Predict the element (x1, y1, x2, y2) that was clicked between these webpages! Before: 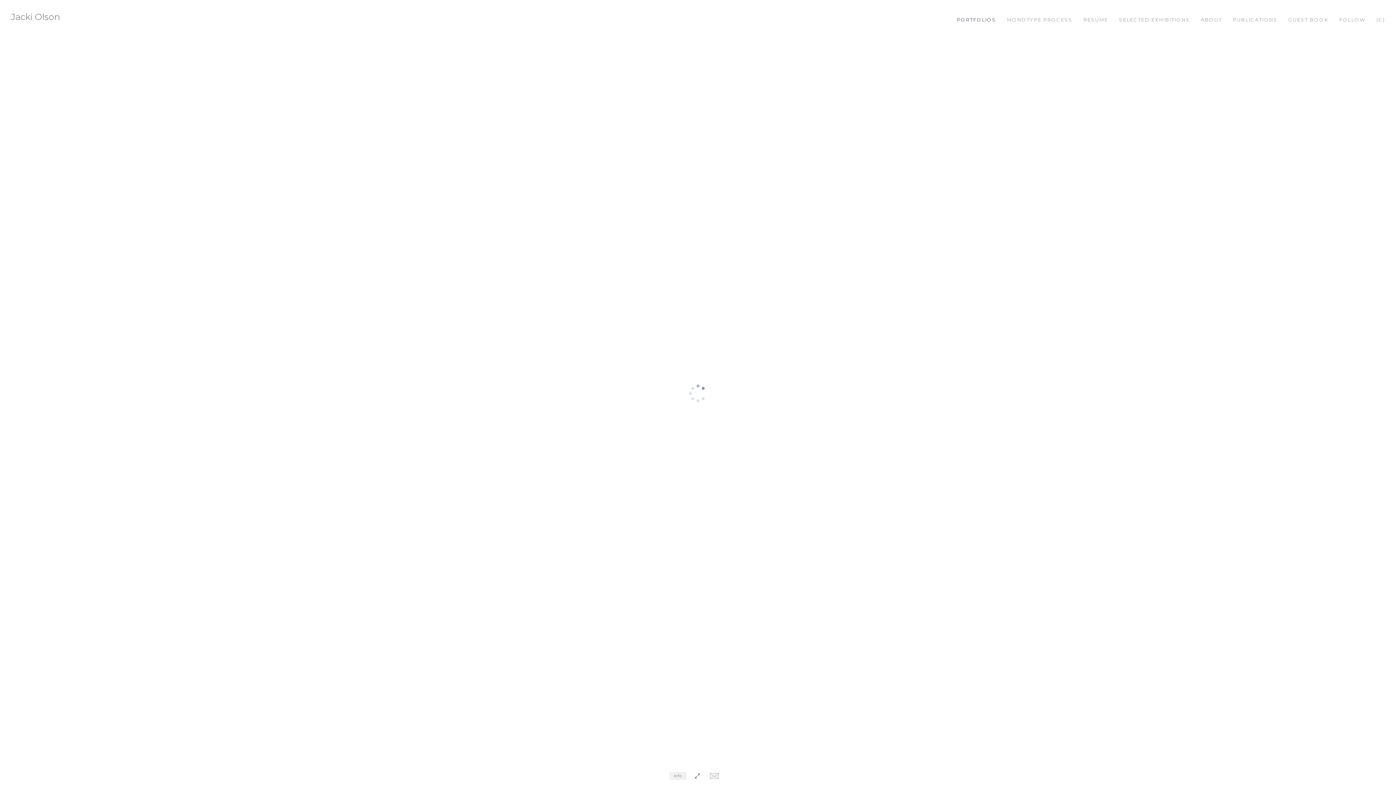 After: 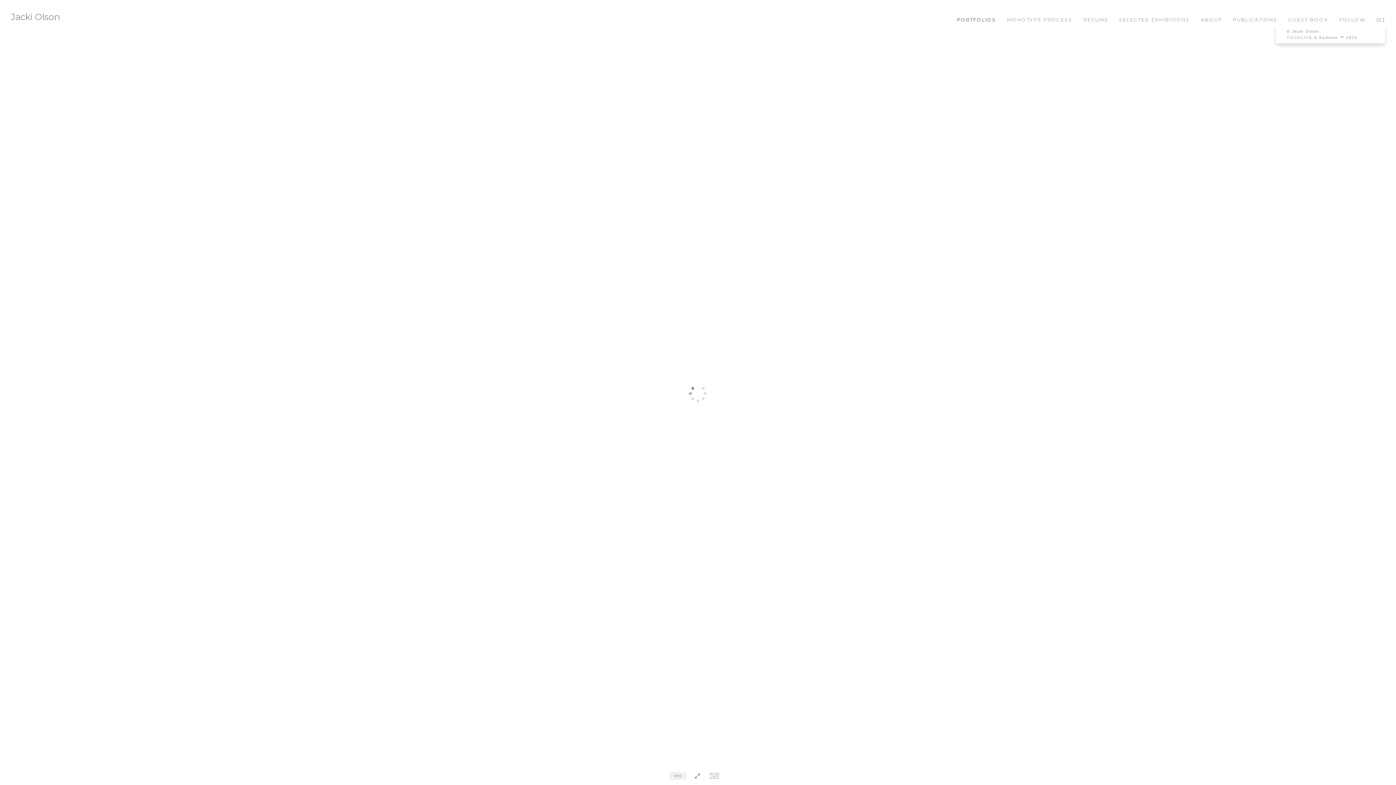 Action: label: (C) bbox: (1371, 16, 1385, 23)